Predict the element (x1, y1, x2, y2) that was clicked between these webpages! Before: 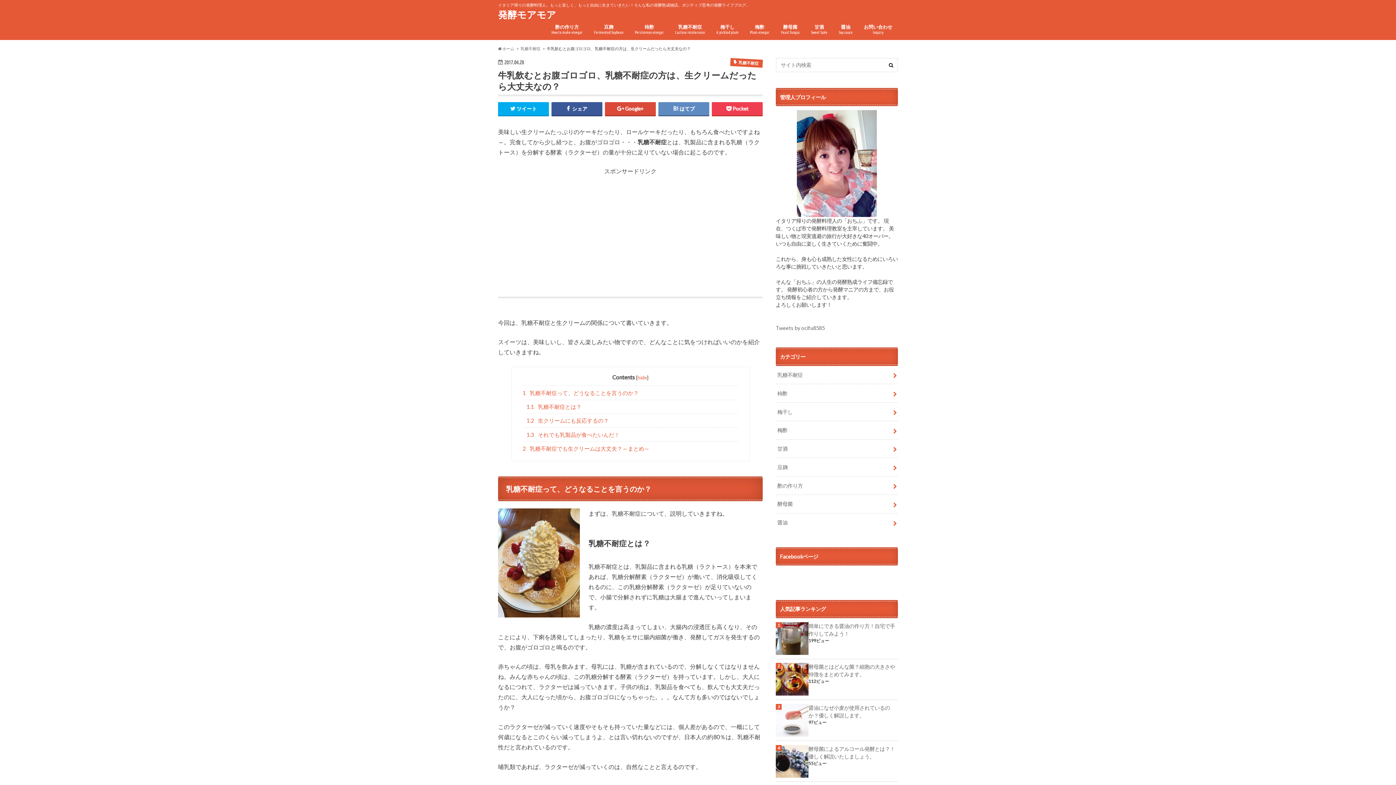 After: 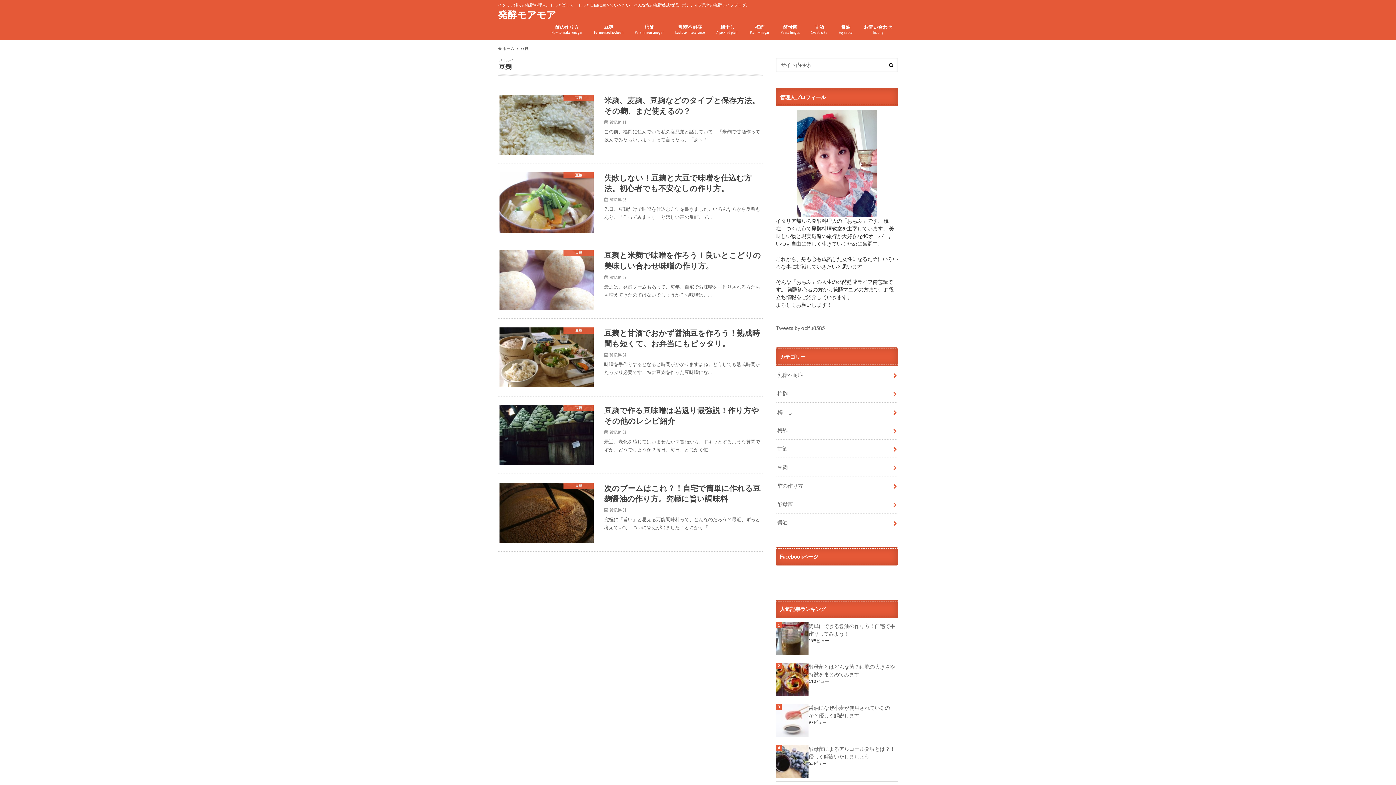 Action: label: 豆麹
Fermented Soybean bbox: (588, 22, 629, 37)